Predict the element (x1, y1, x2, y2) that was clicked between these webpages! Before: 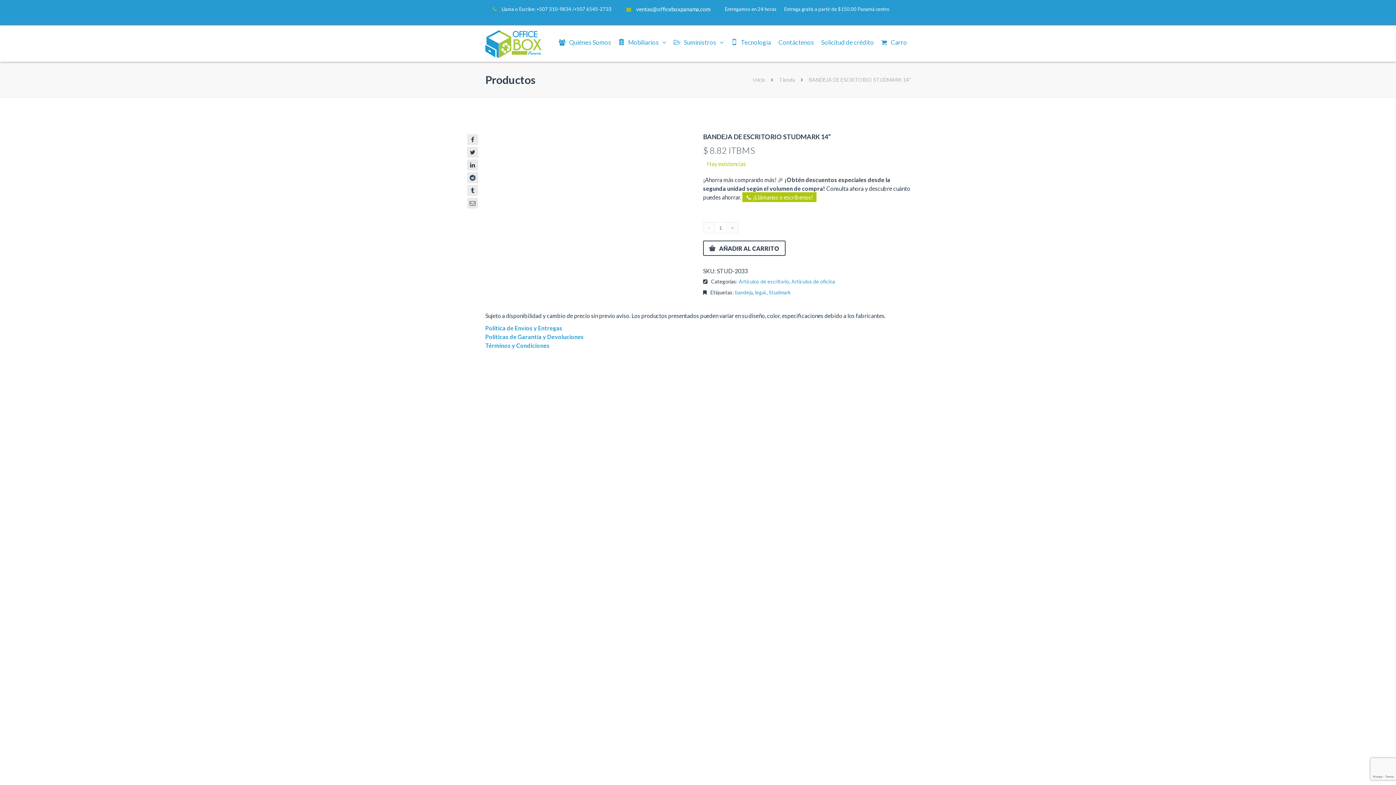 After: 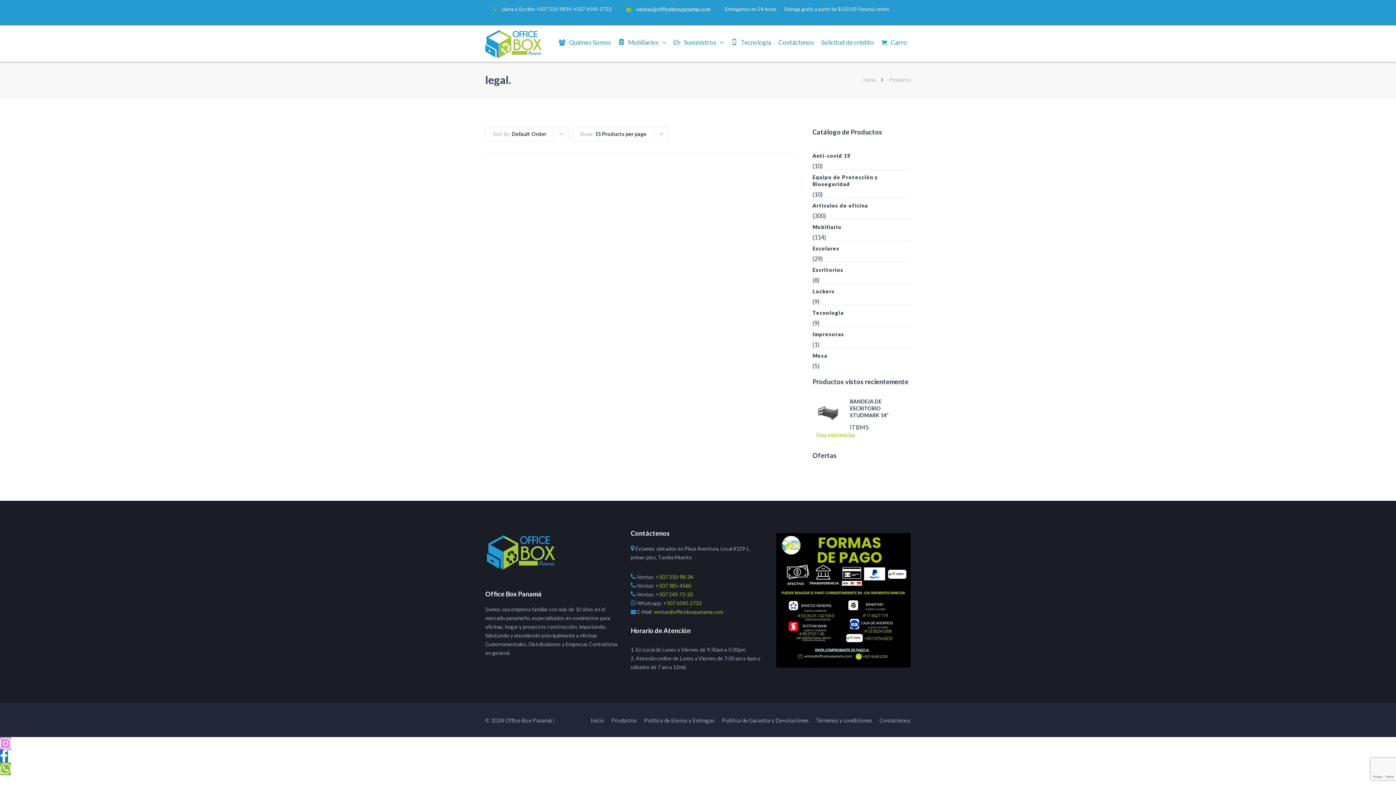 Action: label: legal. bbox: (755, 289, 766, 295)